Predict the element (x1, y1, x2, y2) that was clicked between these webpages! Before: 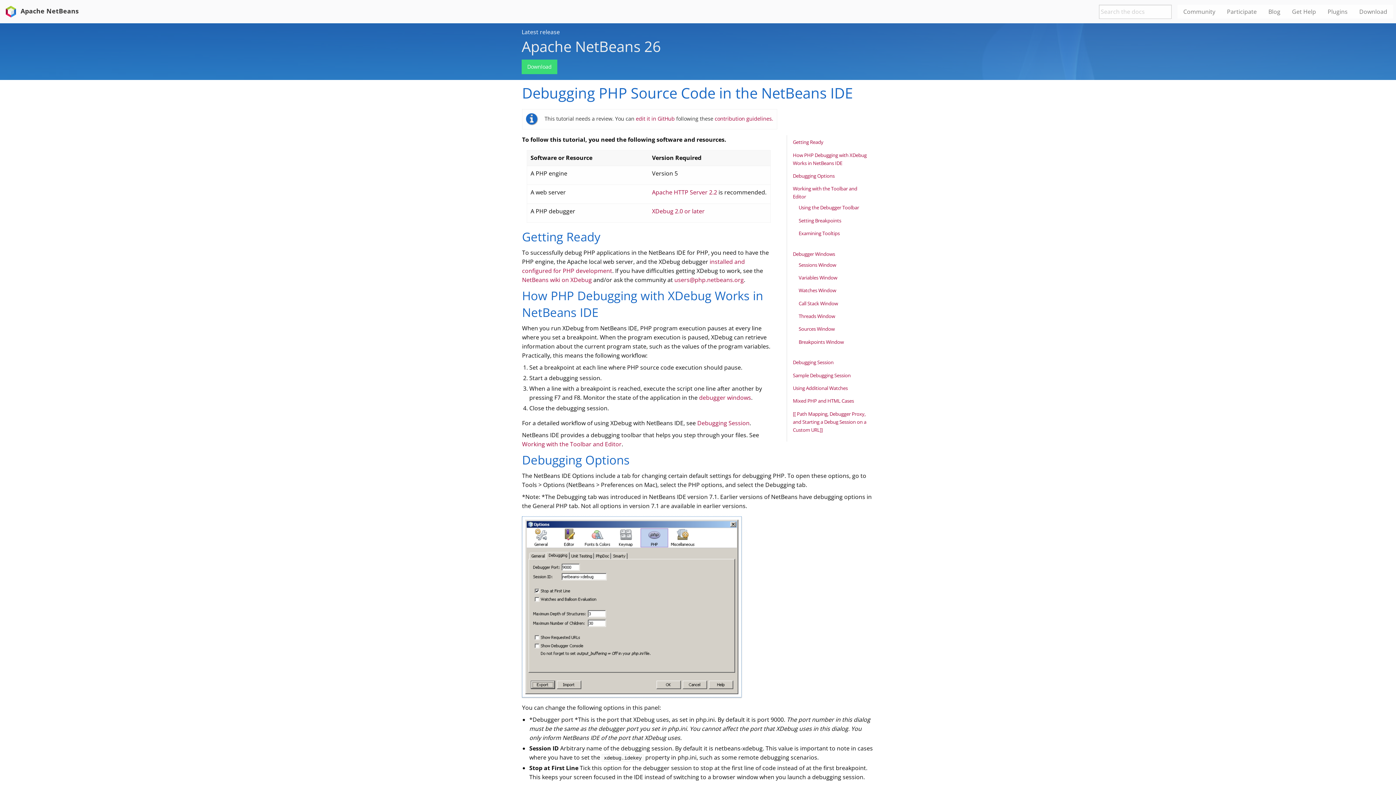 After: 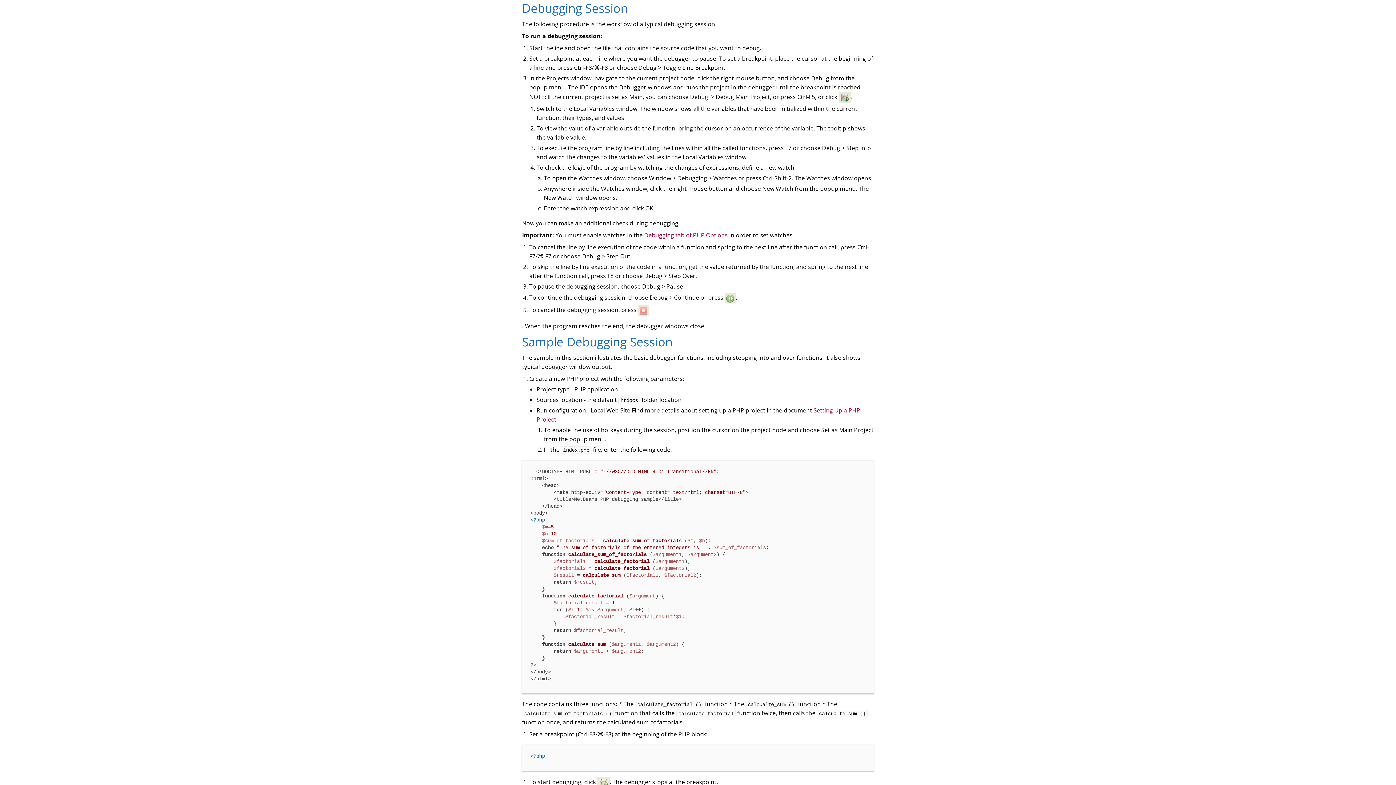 Action: bbox: (793, 359, 833, 365) label: Debugging Session